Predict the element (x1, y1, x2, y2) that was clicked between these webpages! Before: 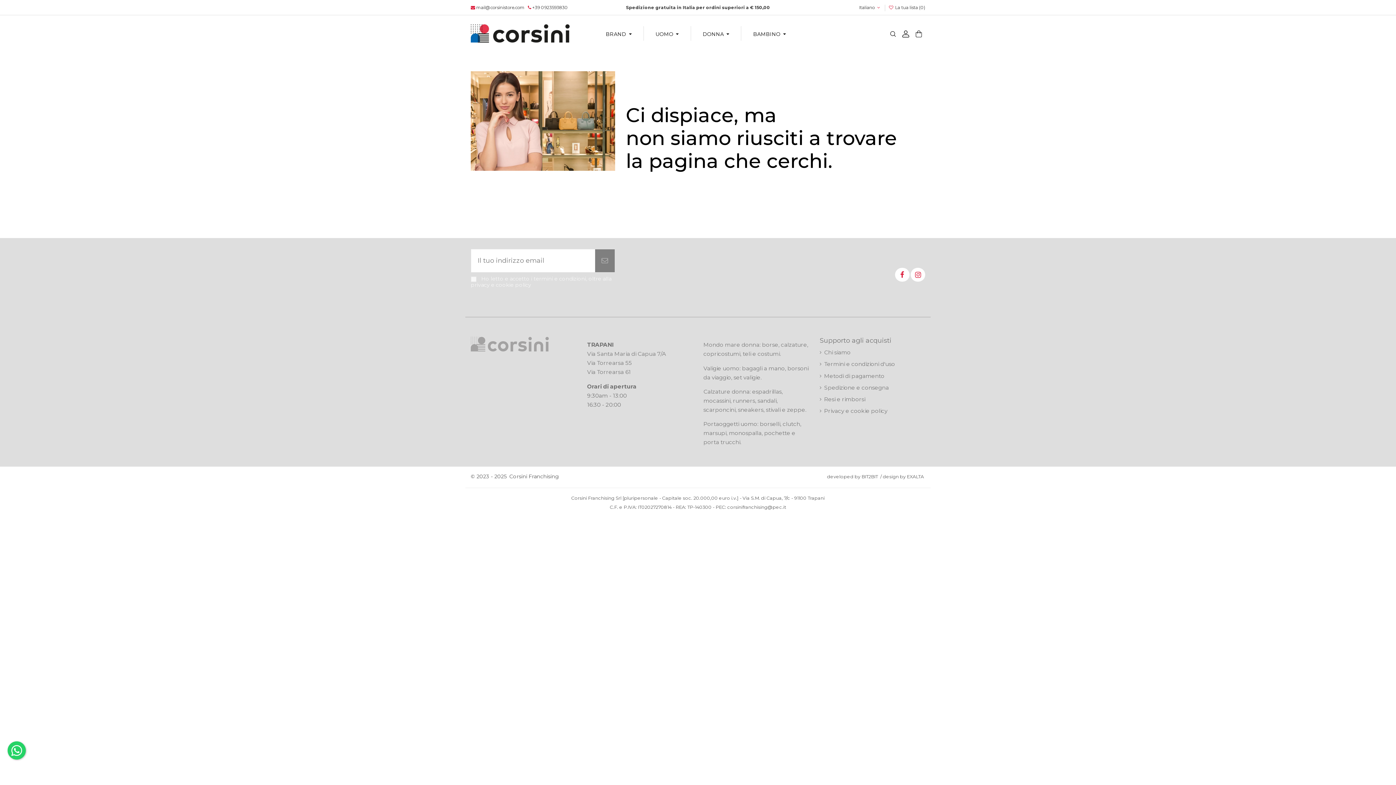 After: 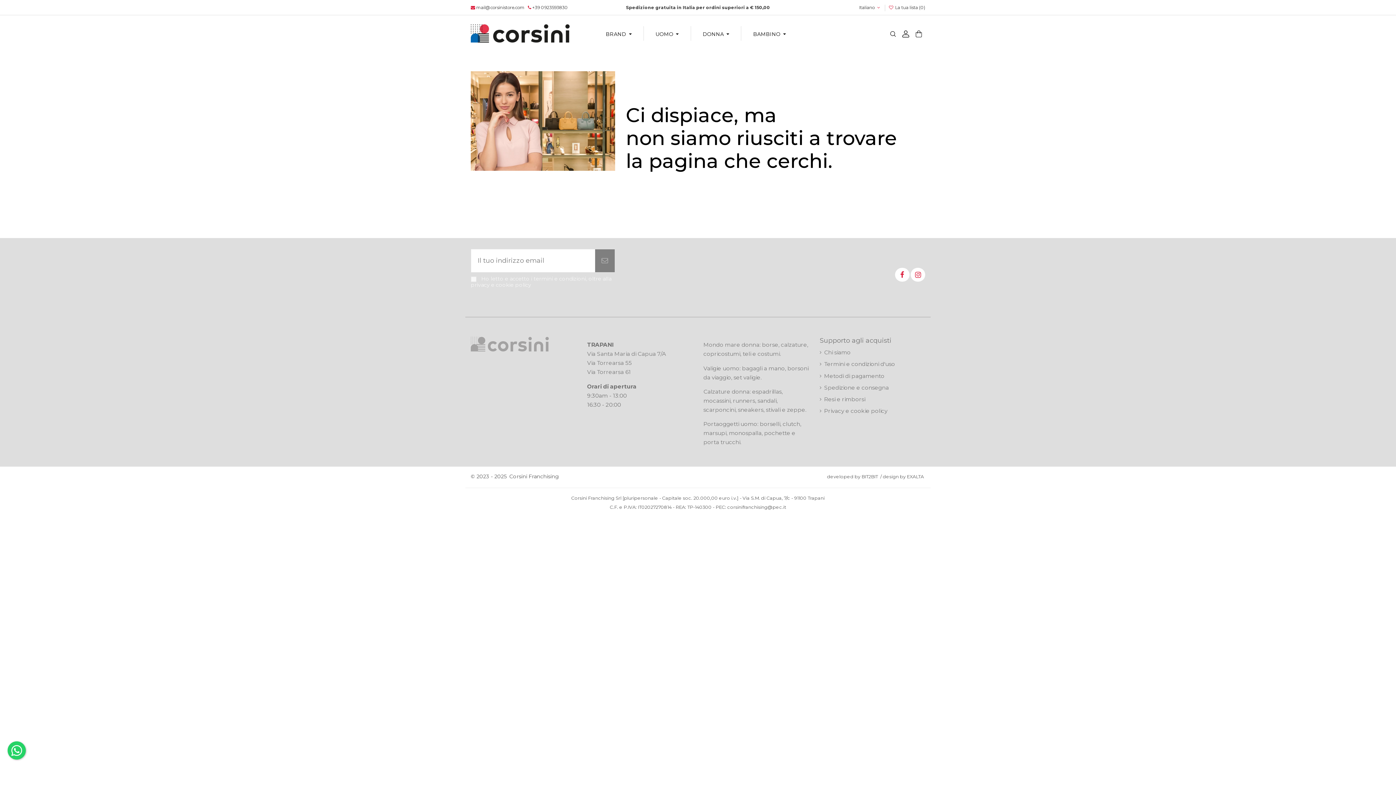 Action: bbox: (703, 388, 806, 413) label: Calzature donna: espadrillas, mocassini, runners, sandali, scarponcini, sneakers, stivali e zeppe.